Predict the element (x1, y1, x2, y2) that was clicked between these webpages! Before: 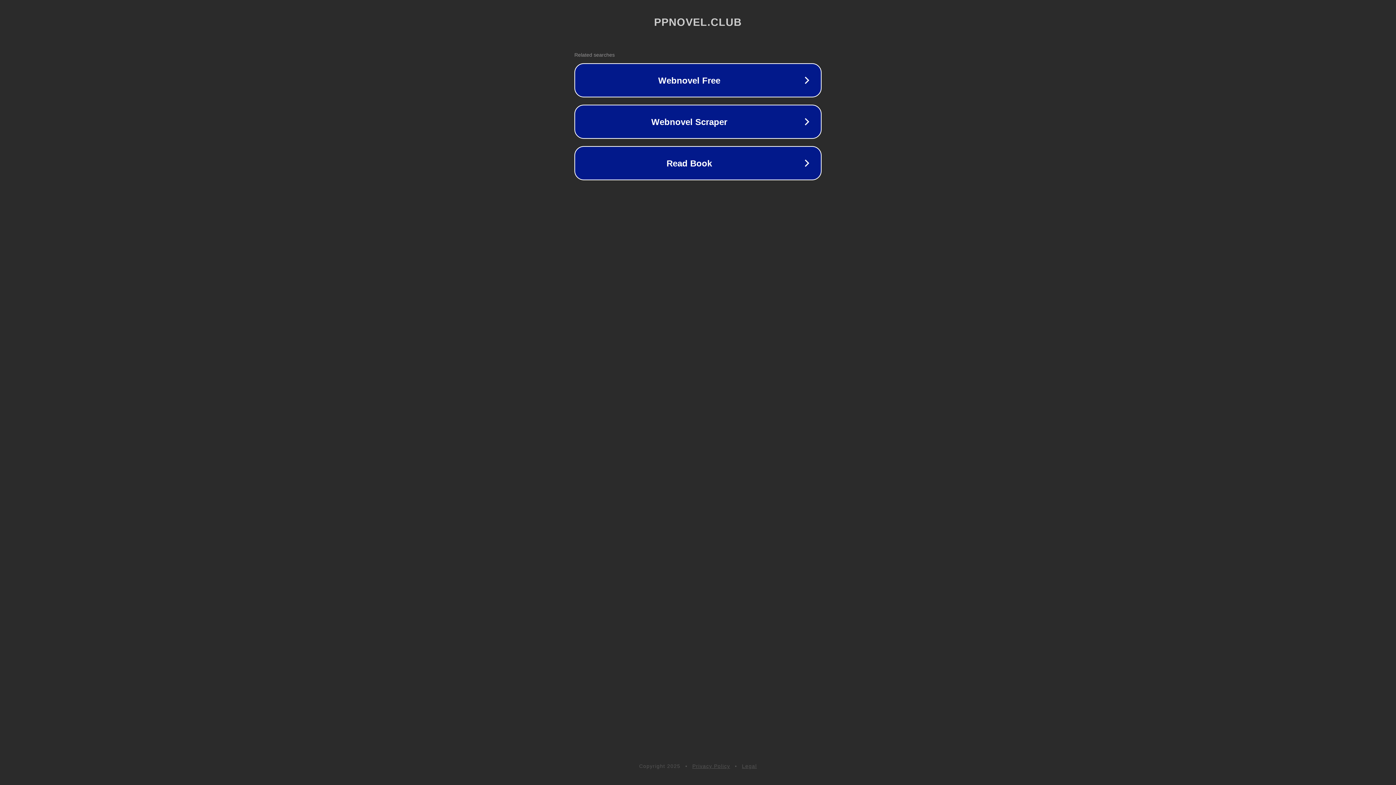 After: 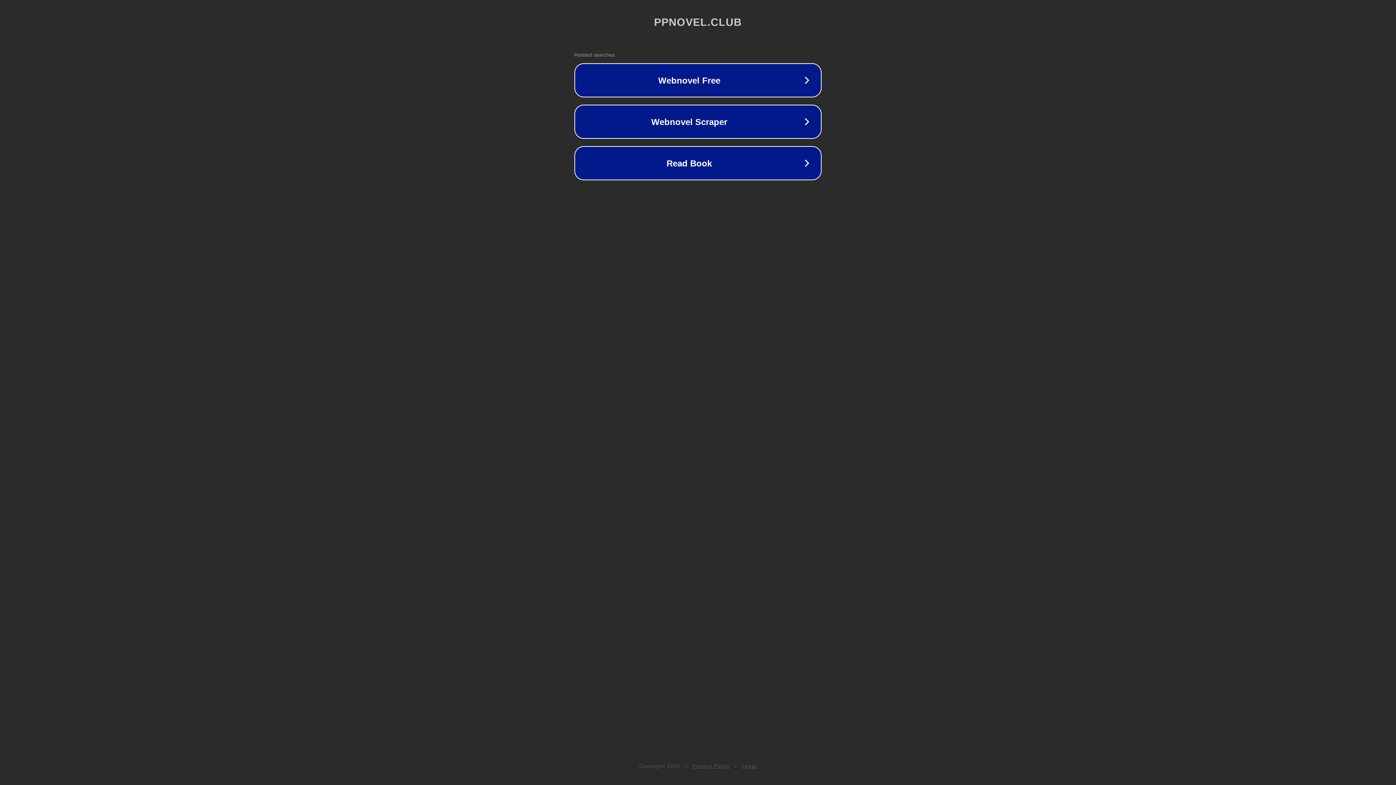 Action: bbox: (692, 763, 730, 769) label: Privacy Policy